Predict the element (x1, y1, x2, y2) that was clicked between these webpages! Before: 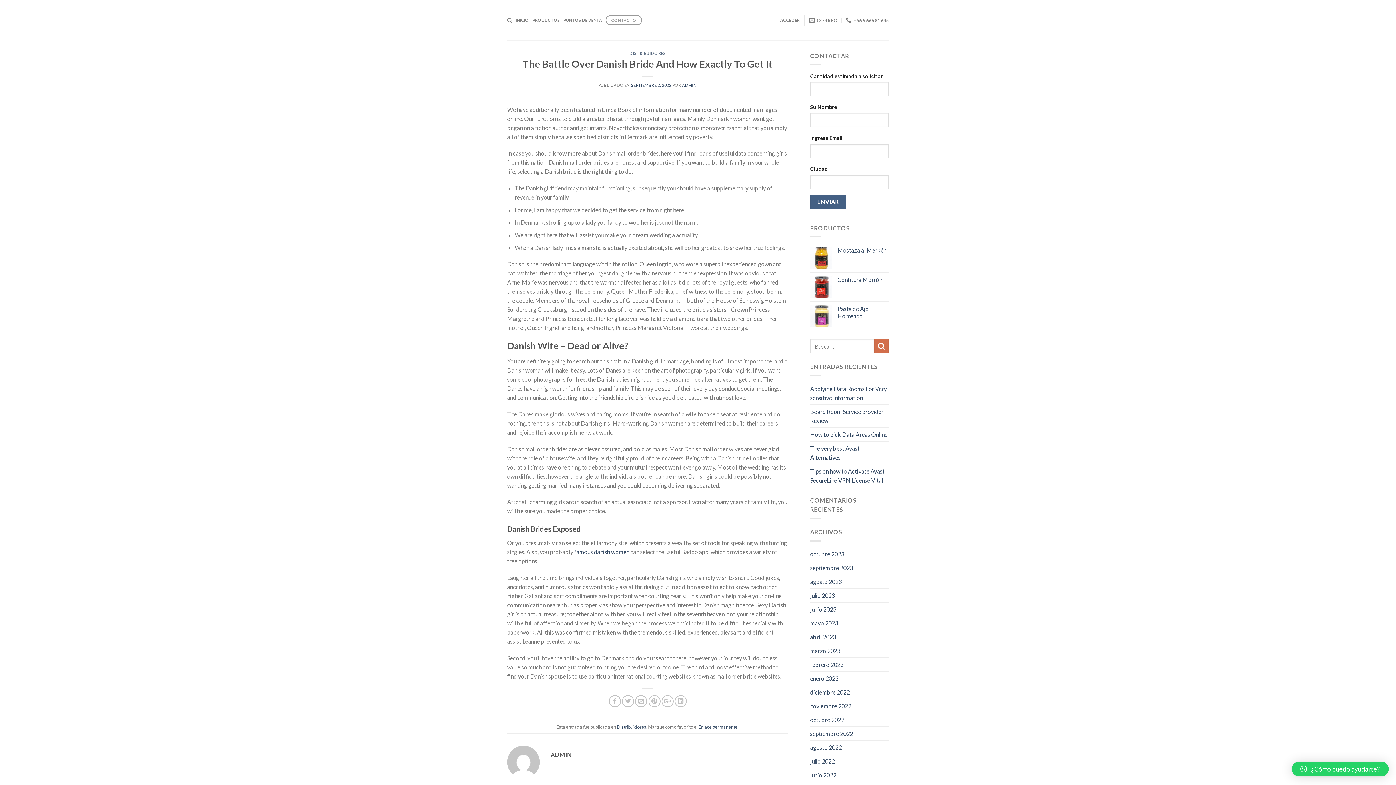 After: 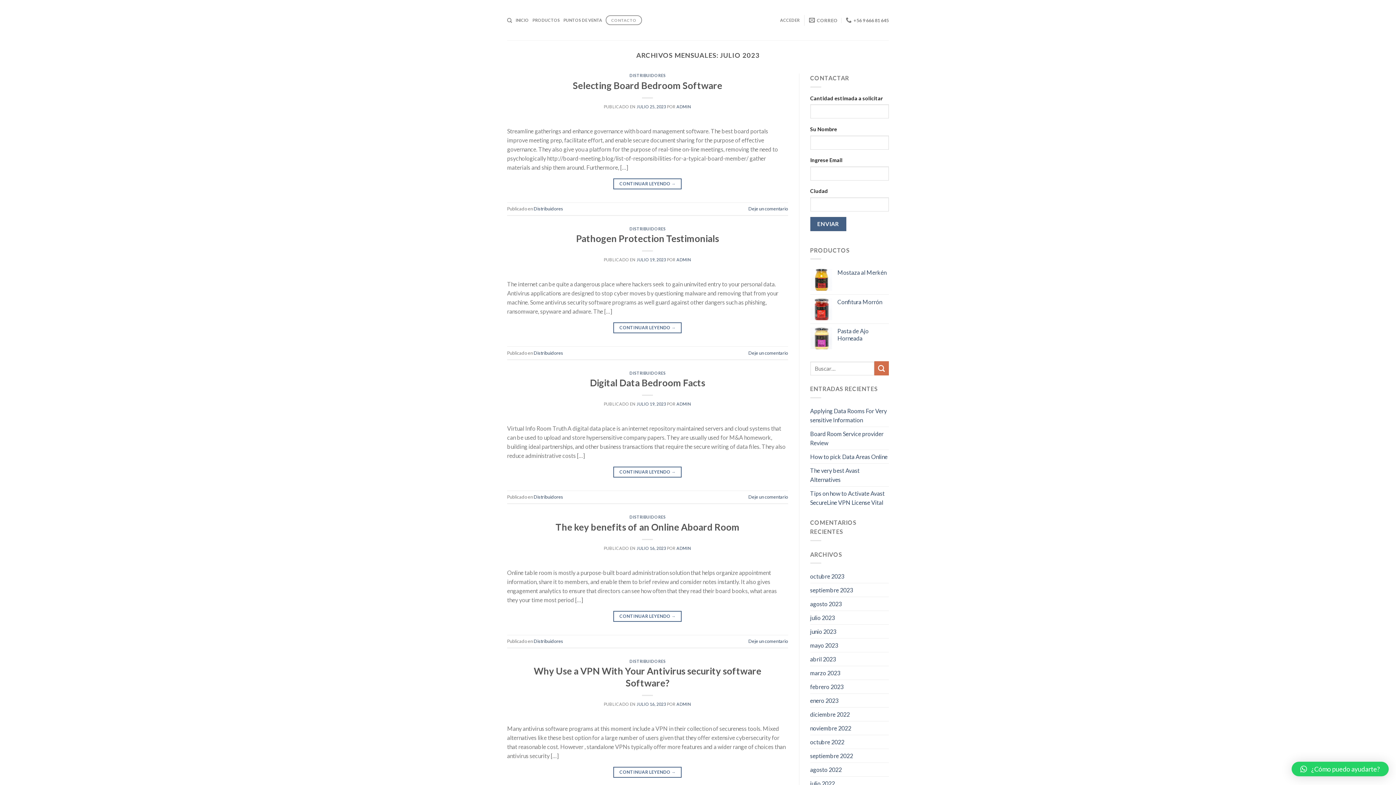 Action: bbox: (810, 589, 835, 602) label: julio 2023